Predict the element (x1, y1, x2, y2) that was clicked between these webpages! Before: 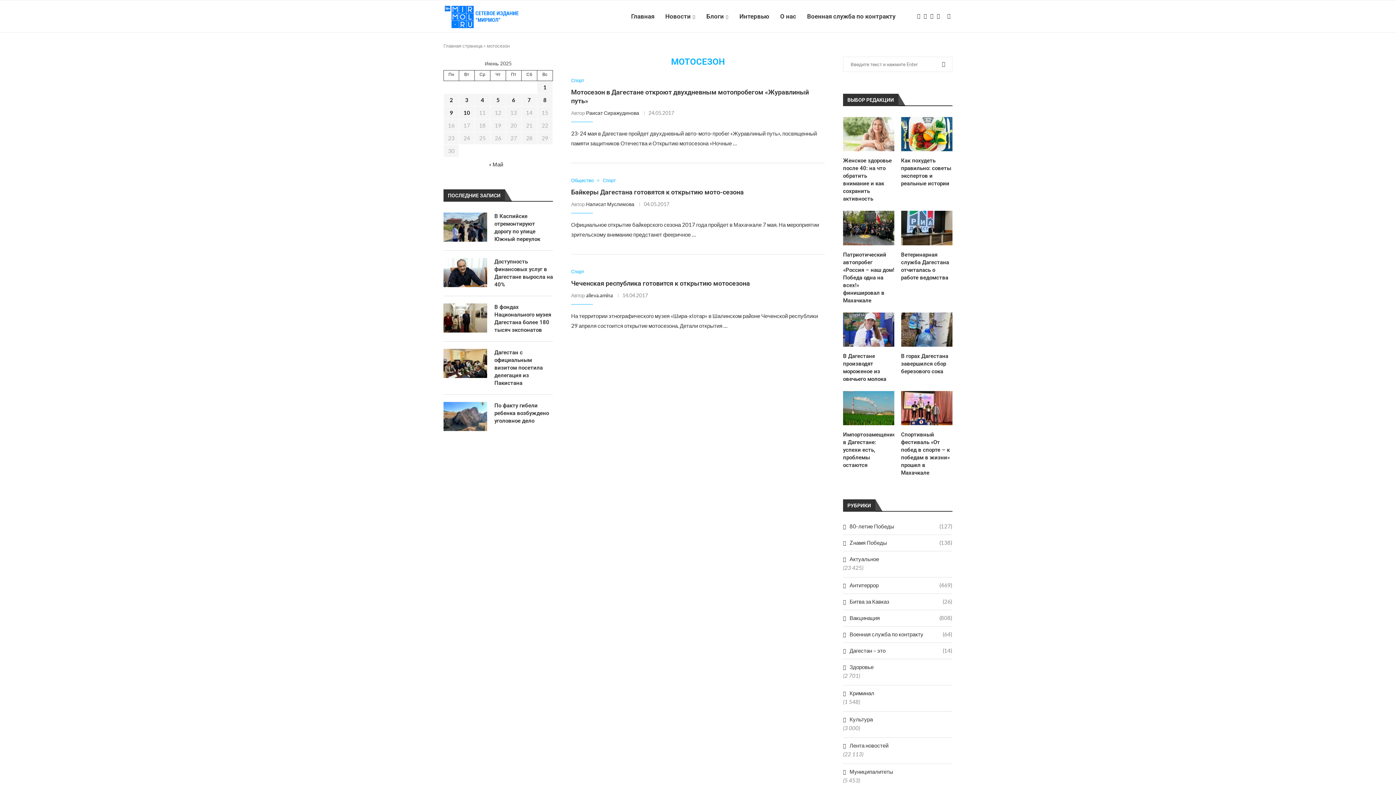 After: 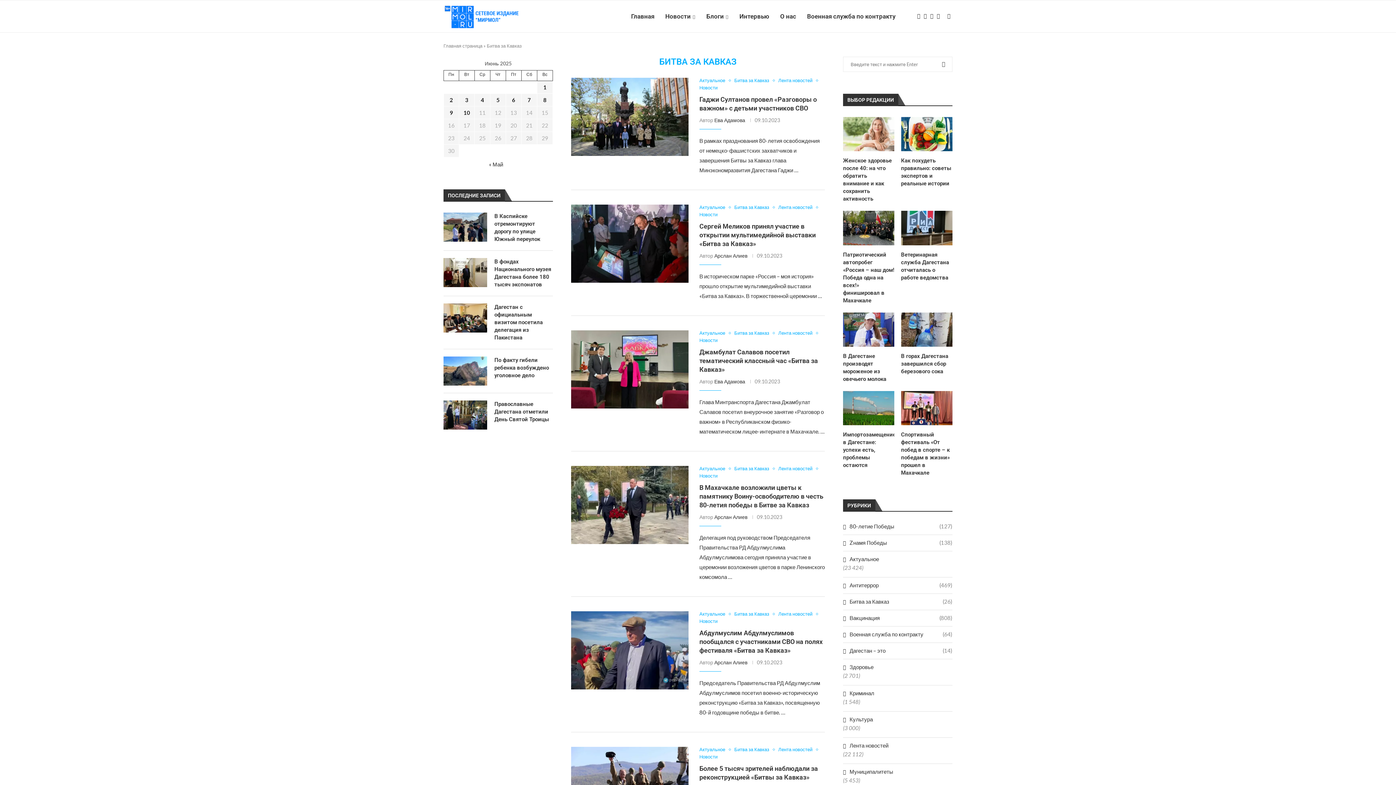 Action: label: Битва за Кавказ
(26) bbox: (843, 598, 952, 605)